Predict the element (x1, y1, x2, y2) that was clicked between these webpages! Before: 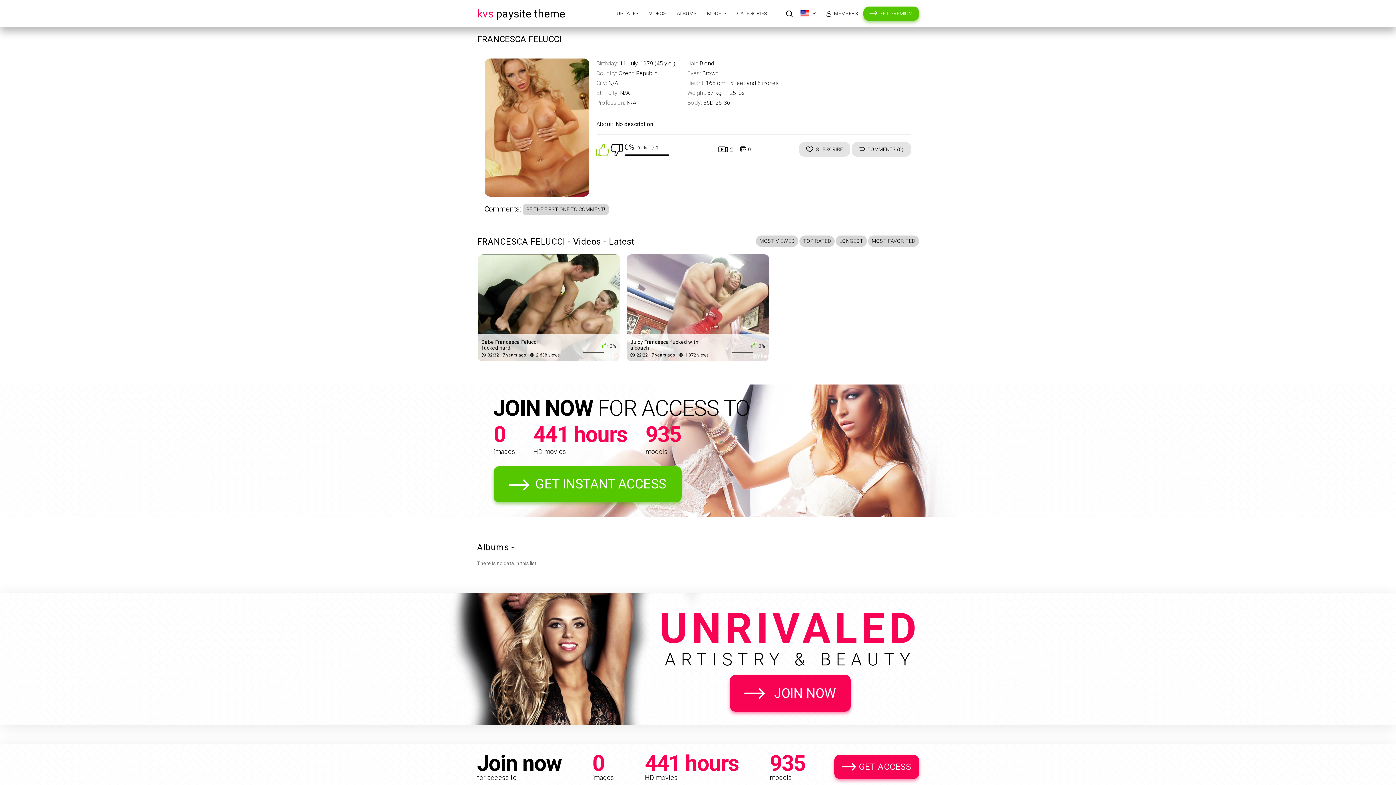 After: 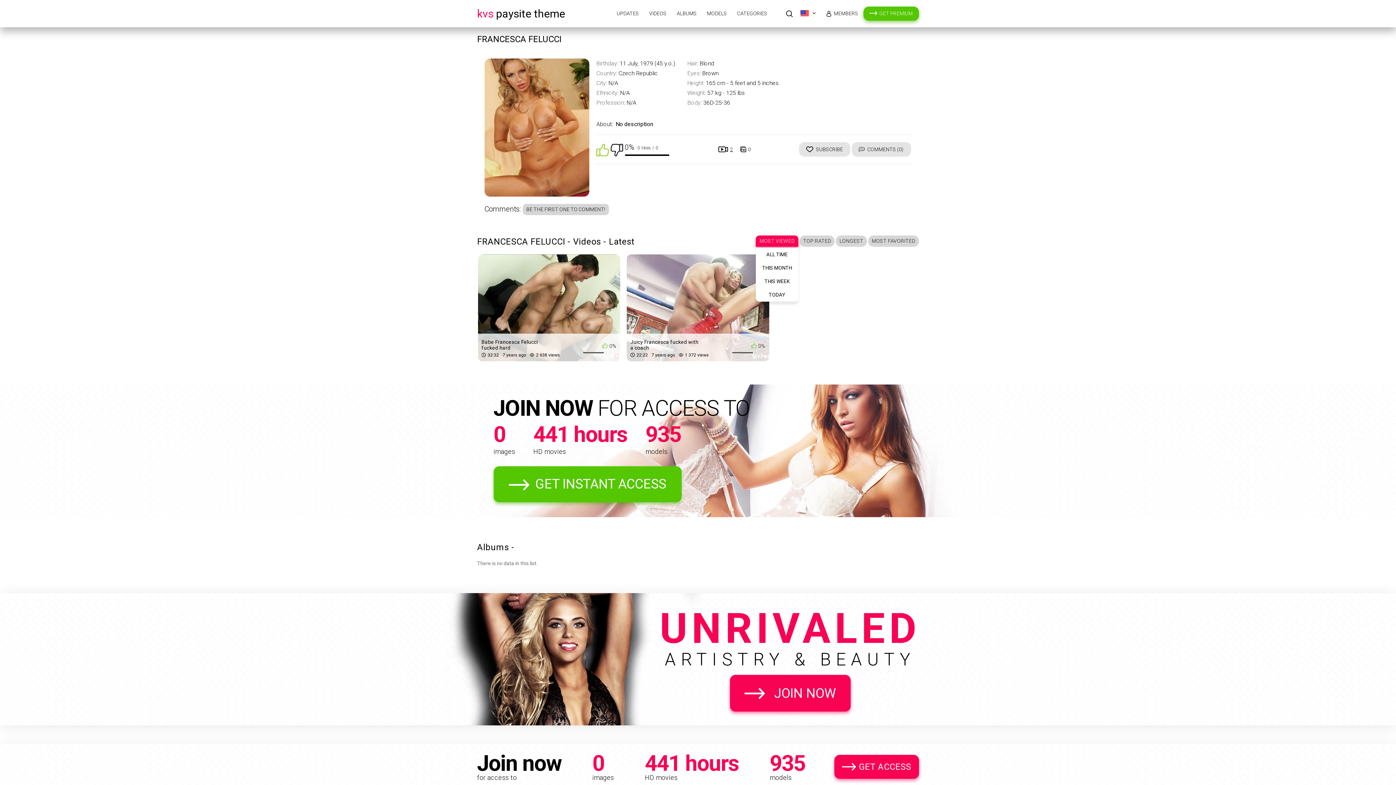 Action: bbox: (756, 235, 798, 246) label: MOST VIEWED